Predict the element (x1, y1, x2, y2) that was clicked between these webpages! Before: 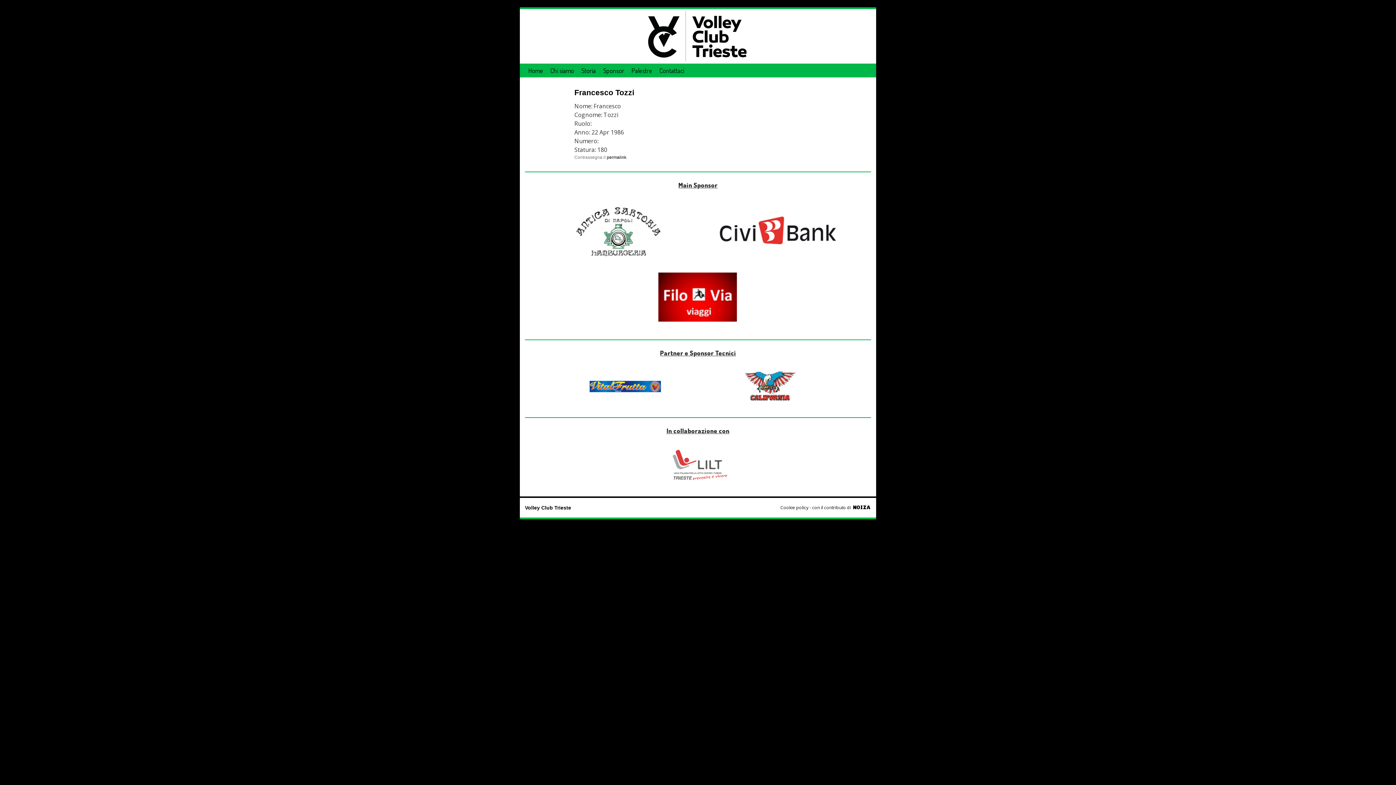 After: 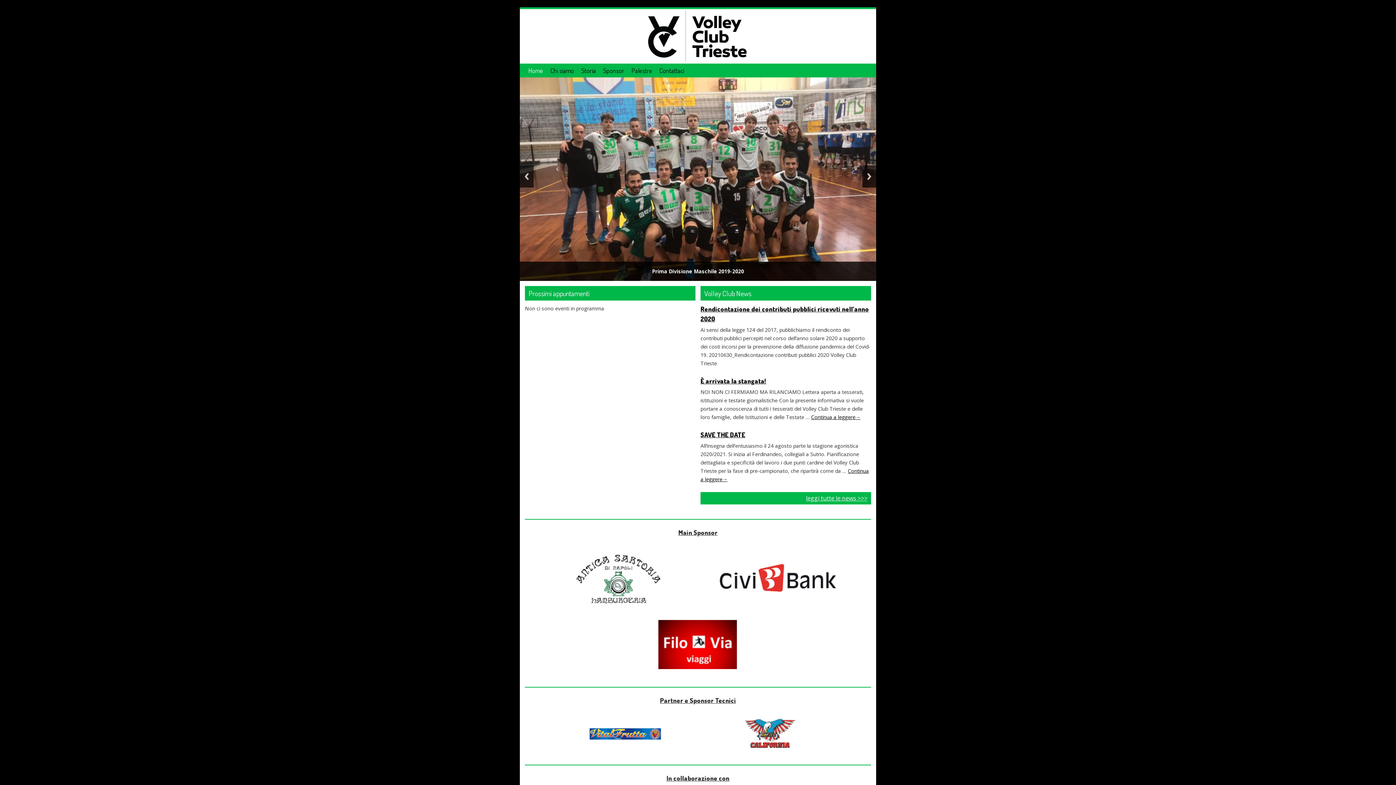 Action: bbox: (524, 63, 546, 77) label: Home